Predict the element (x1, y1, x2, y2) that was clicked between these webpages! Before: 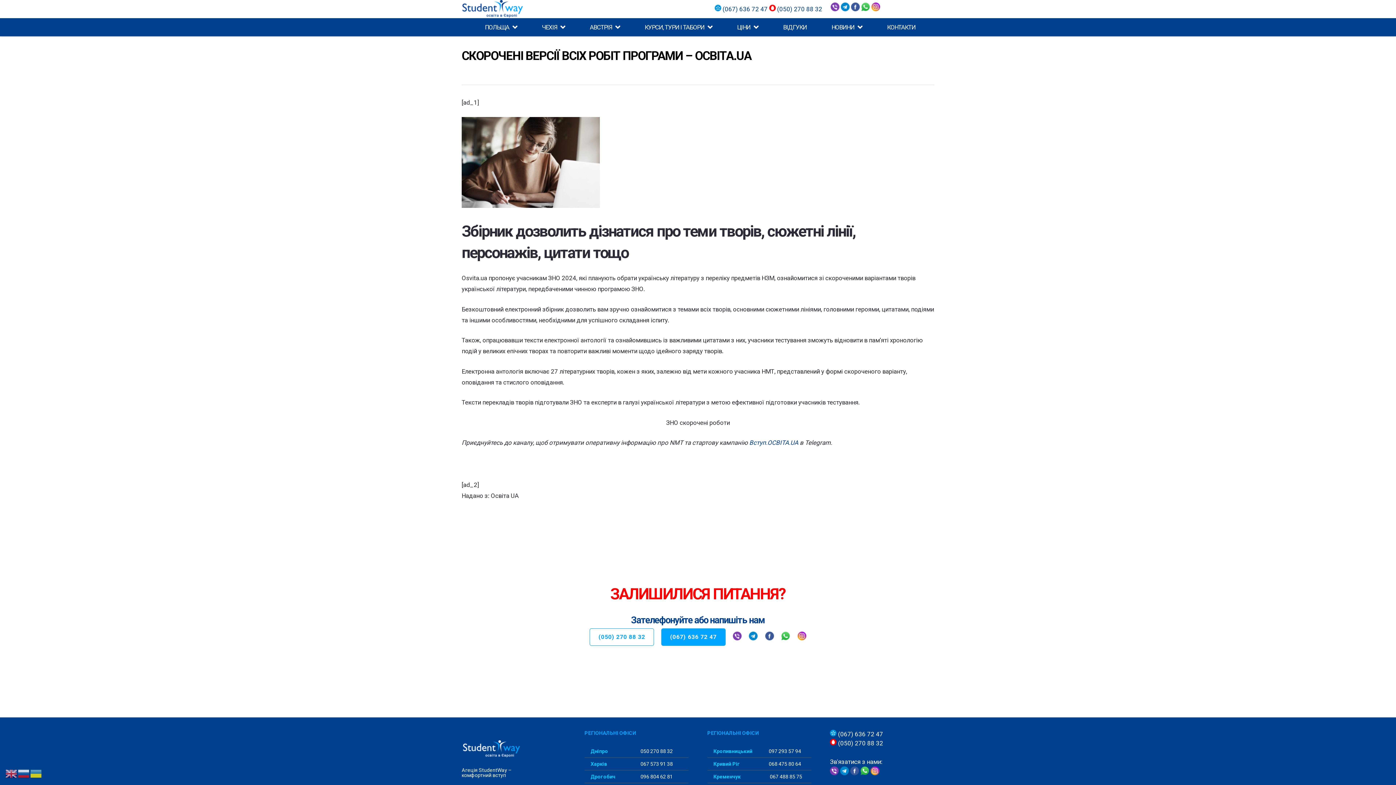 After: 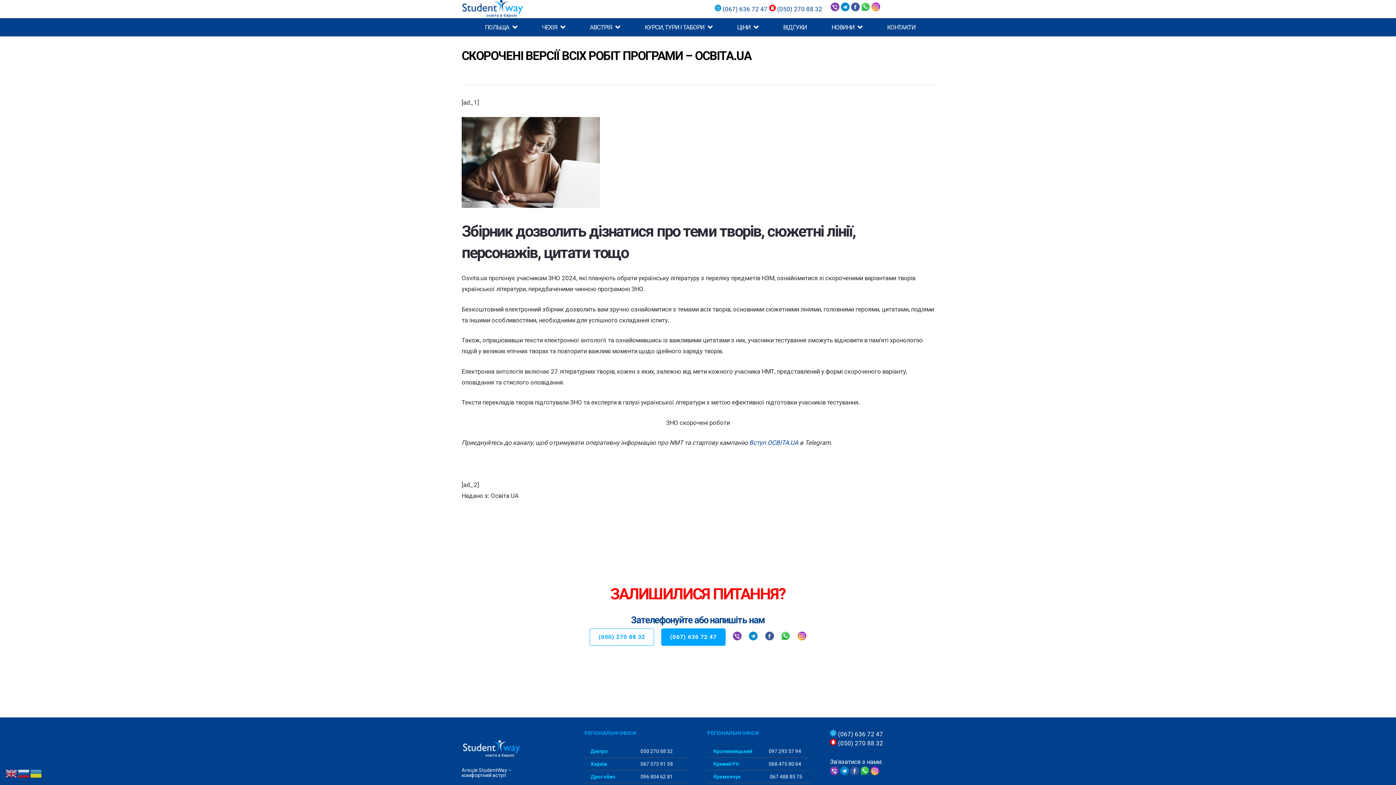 Action: bbox: (851, 5, 860, 12)